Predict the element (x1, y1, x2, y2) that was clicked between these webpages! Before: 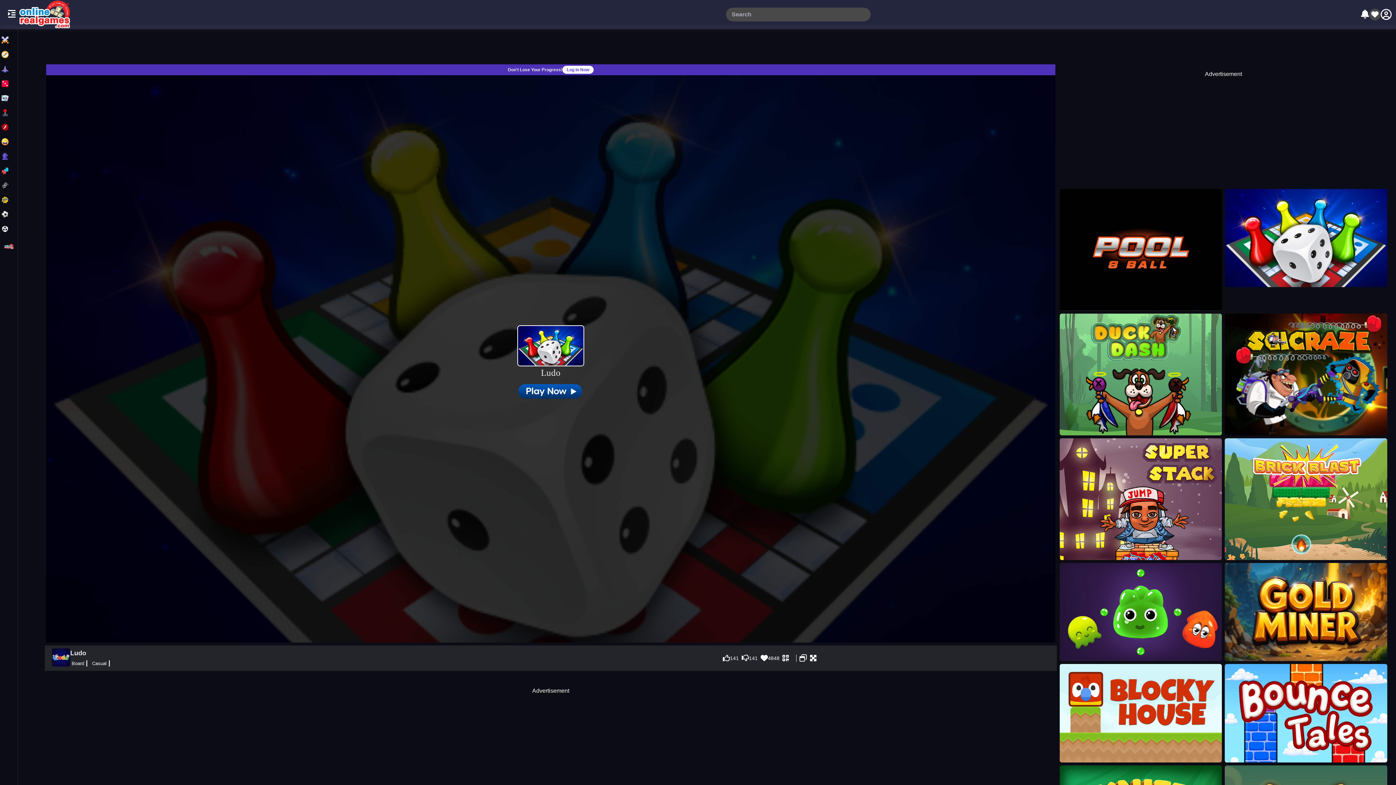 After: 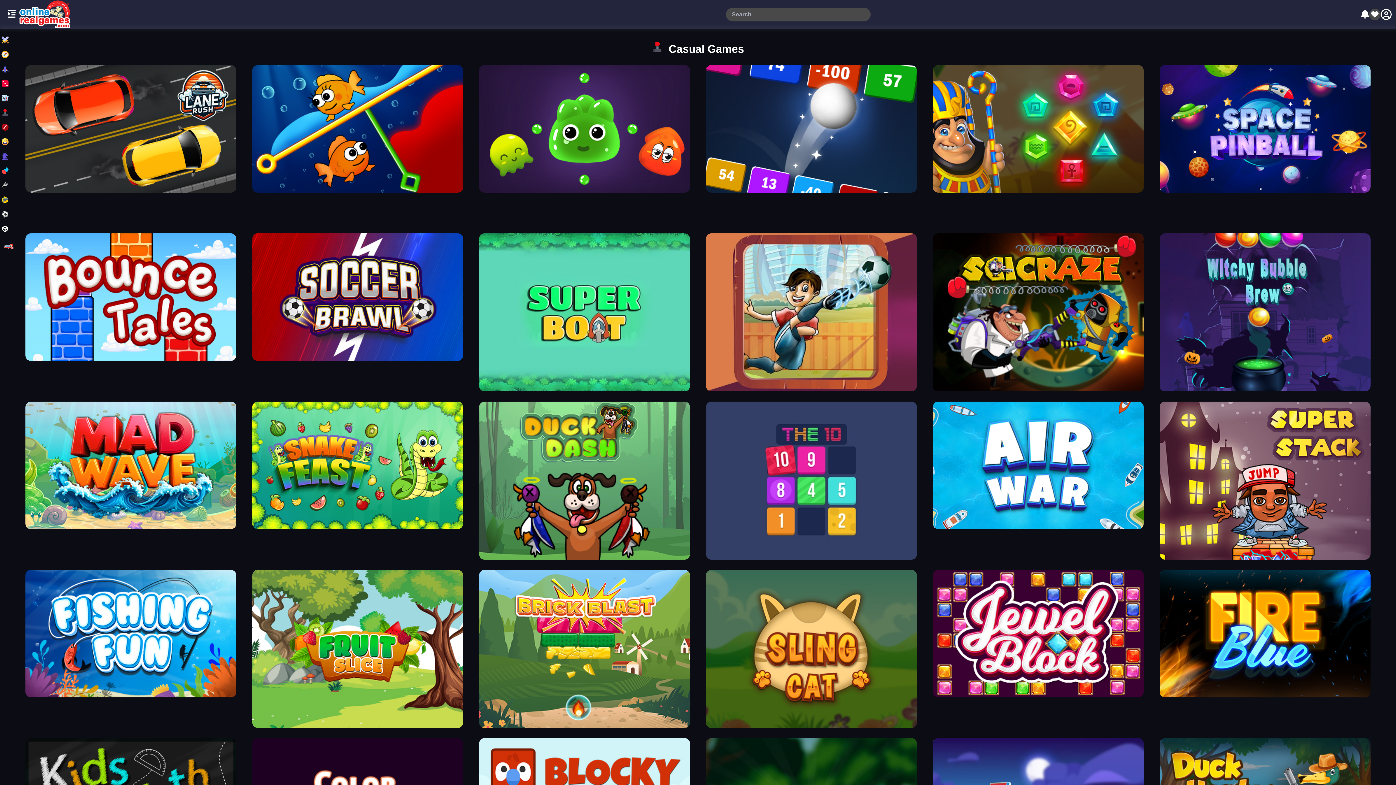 Action: label: Casual | bbox: (90, 659, 111, 668)